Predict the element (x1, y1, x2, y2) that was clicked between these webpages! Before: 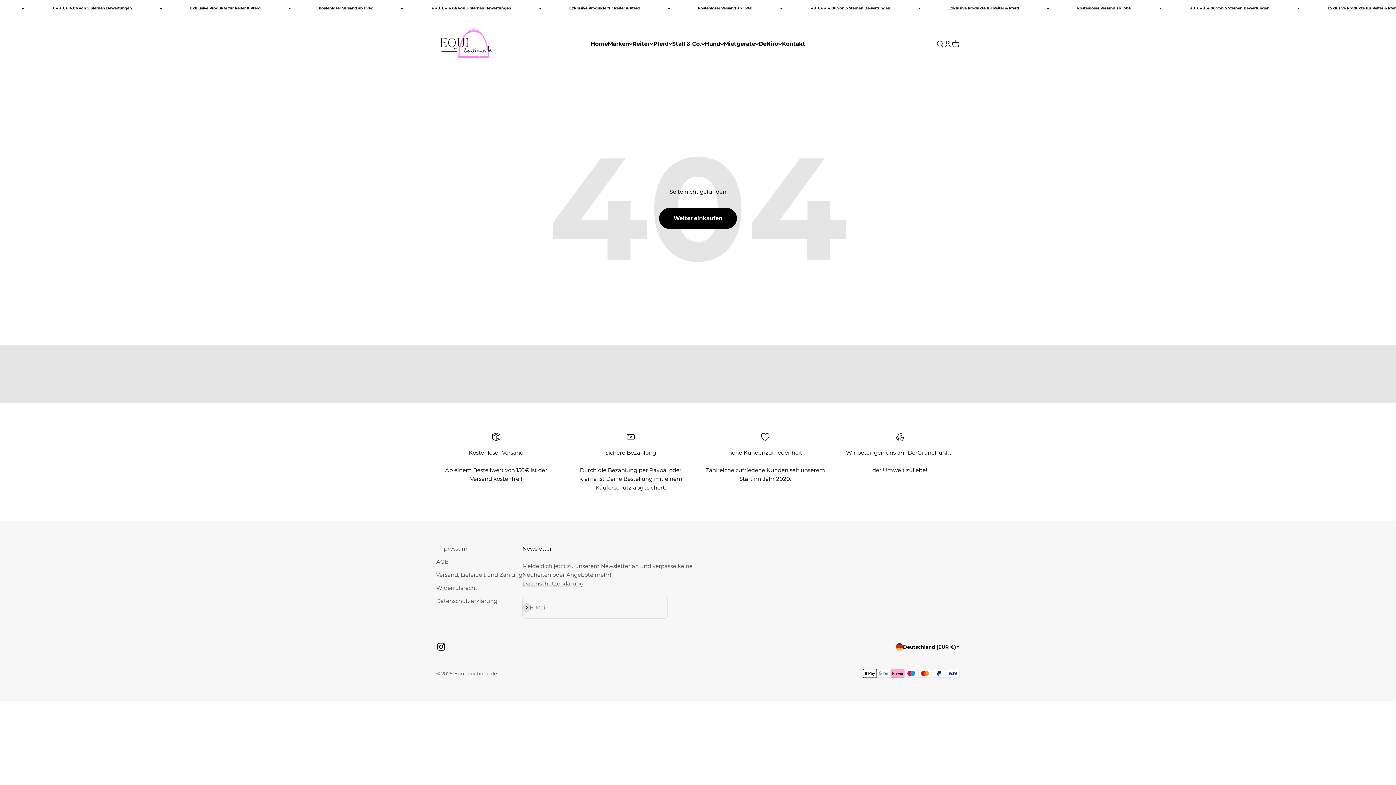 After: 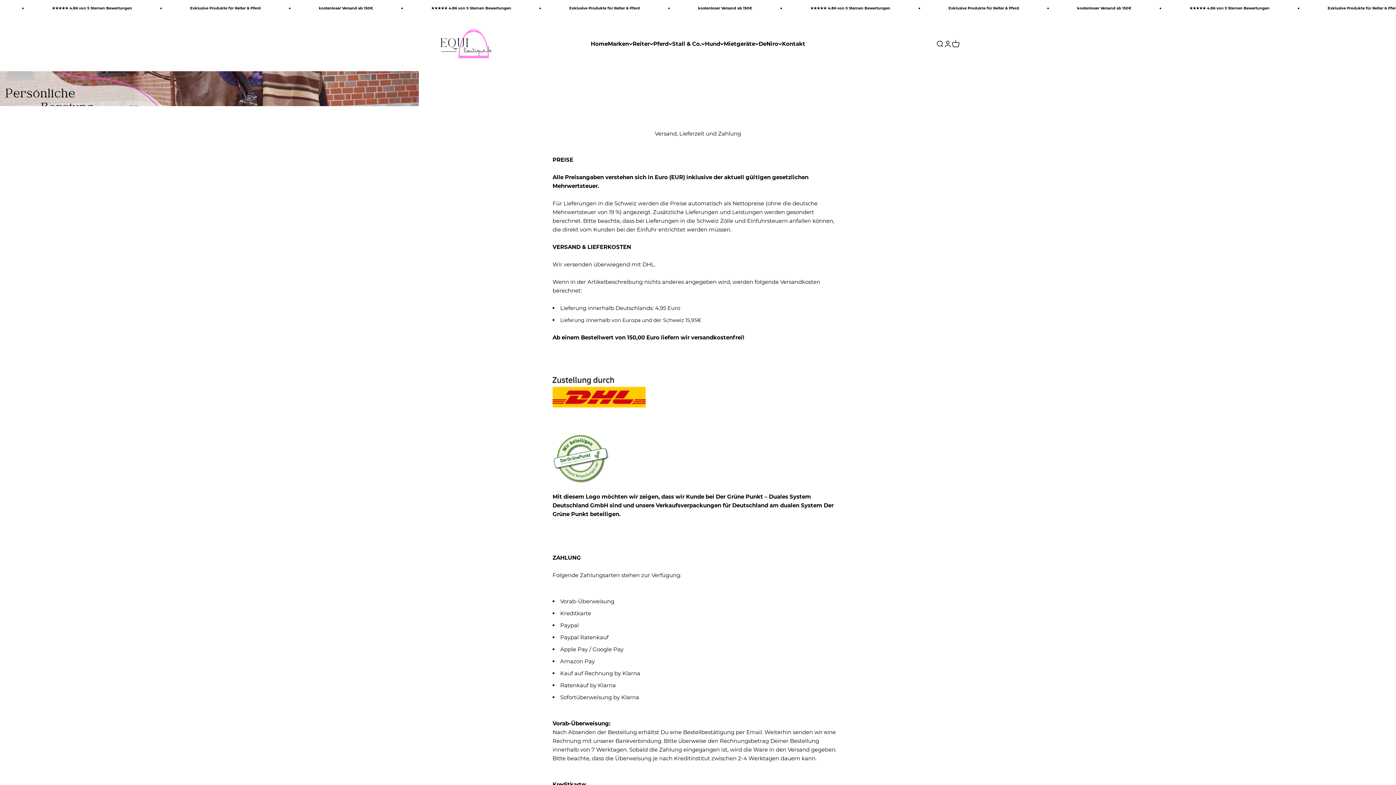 Action: label: Versand, Lieferzeit und Zahlung bbox: (436, 571, 522, 579)